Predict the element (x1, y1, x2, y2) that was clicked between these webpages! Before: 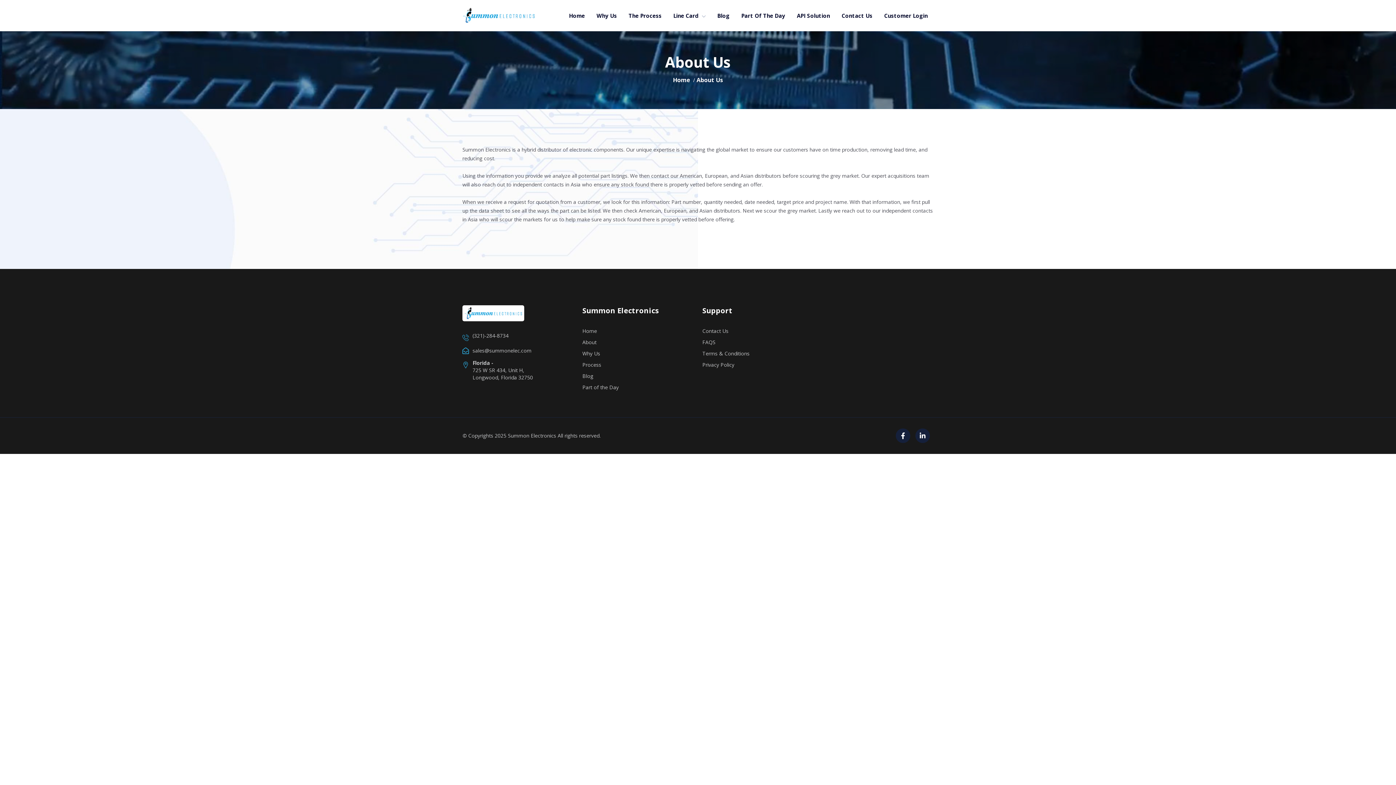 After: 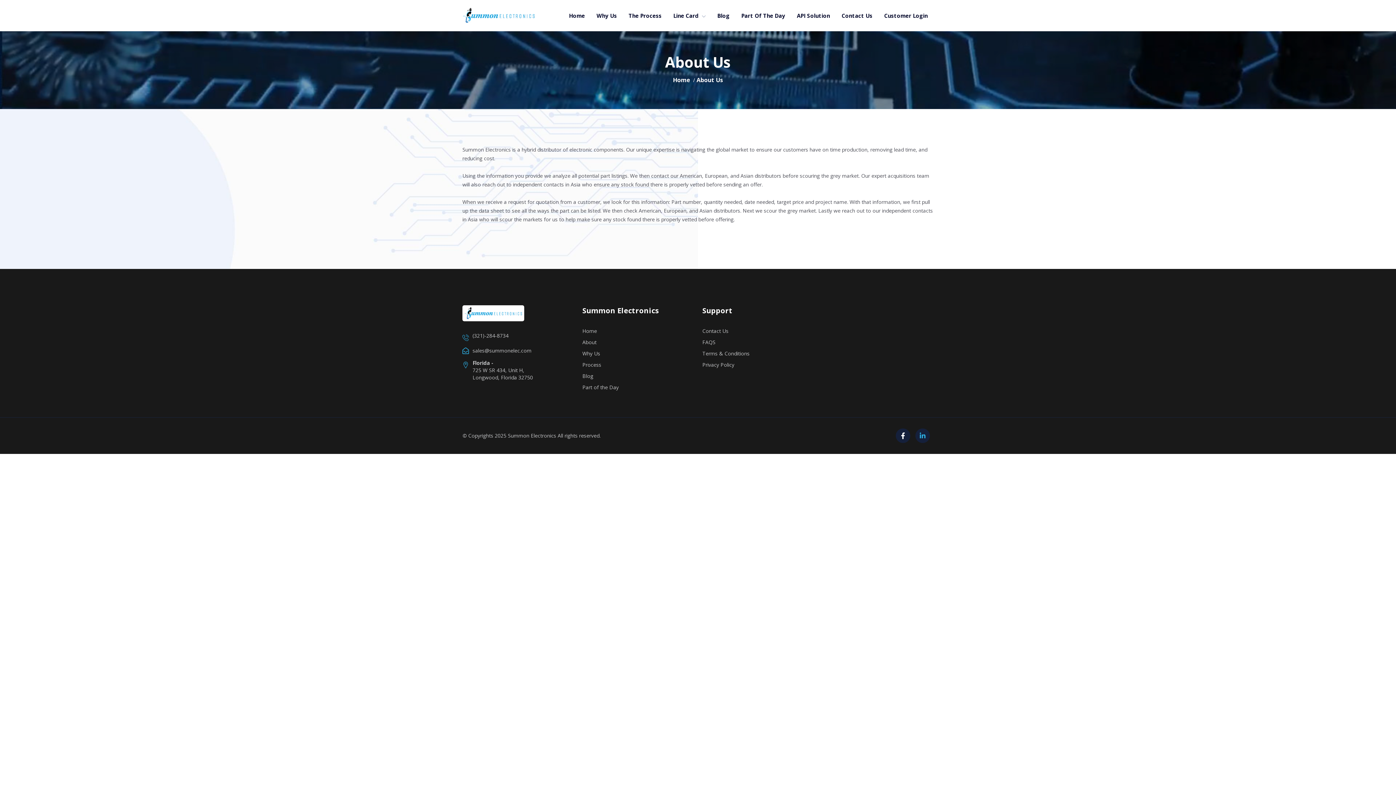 Action: bbox: (915, 428, 930, 443)